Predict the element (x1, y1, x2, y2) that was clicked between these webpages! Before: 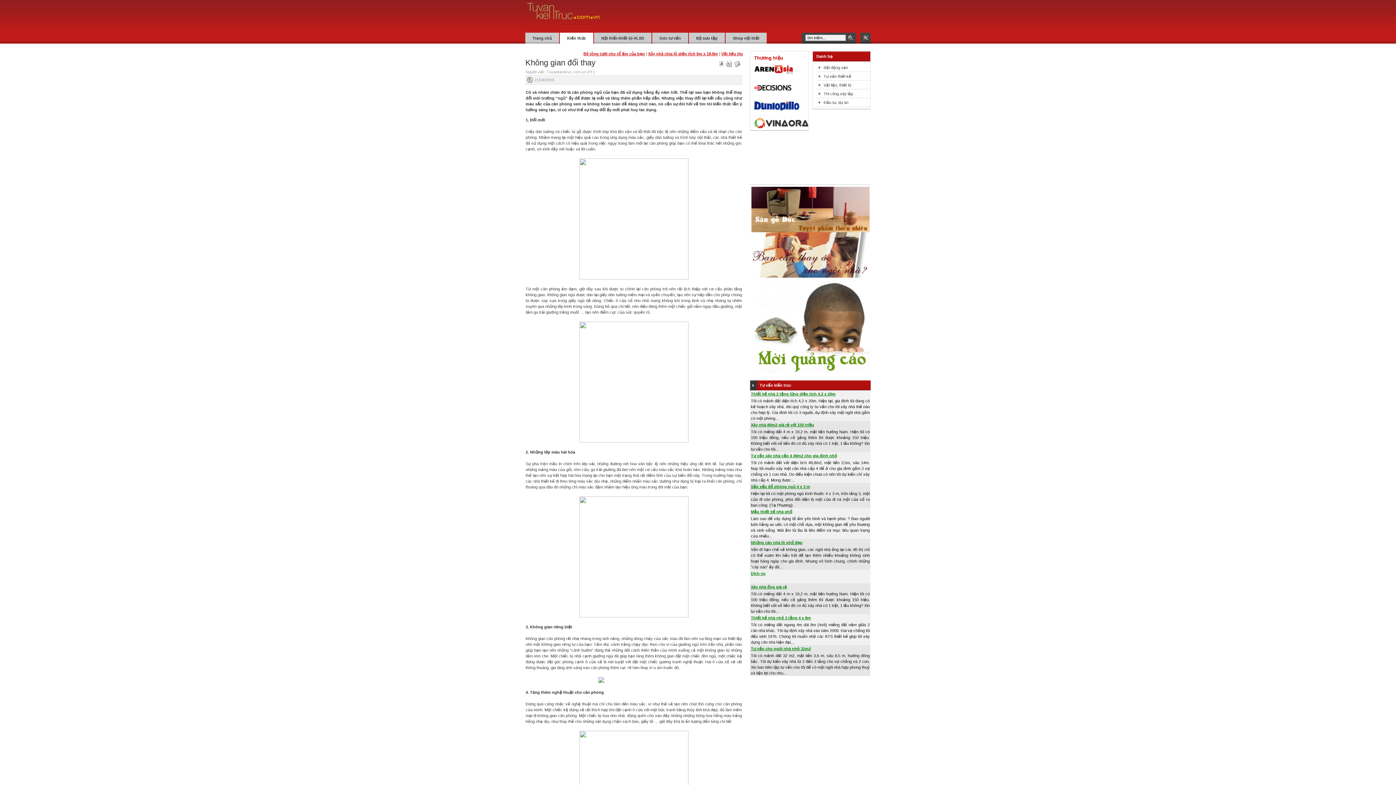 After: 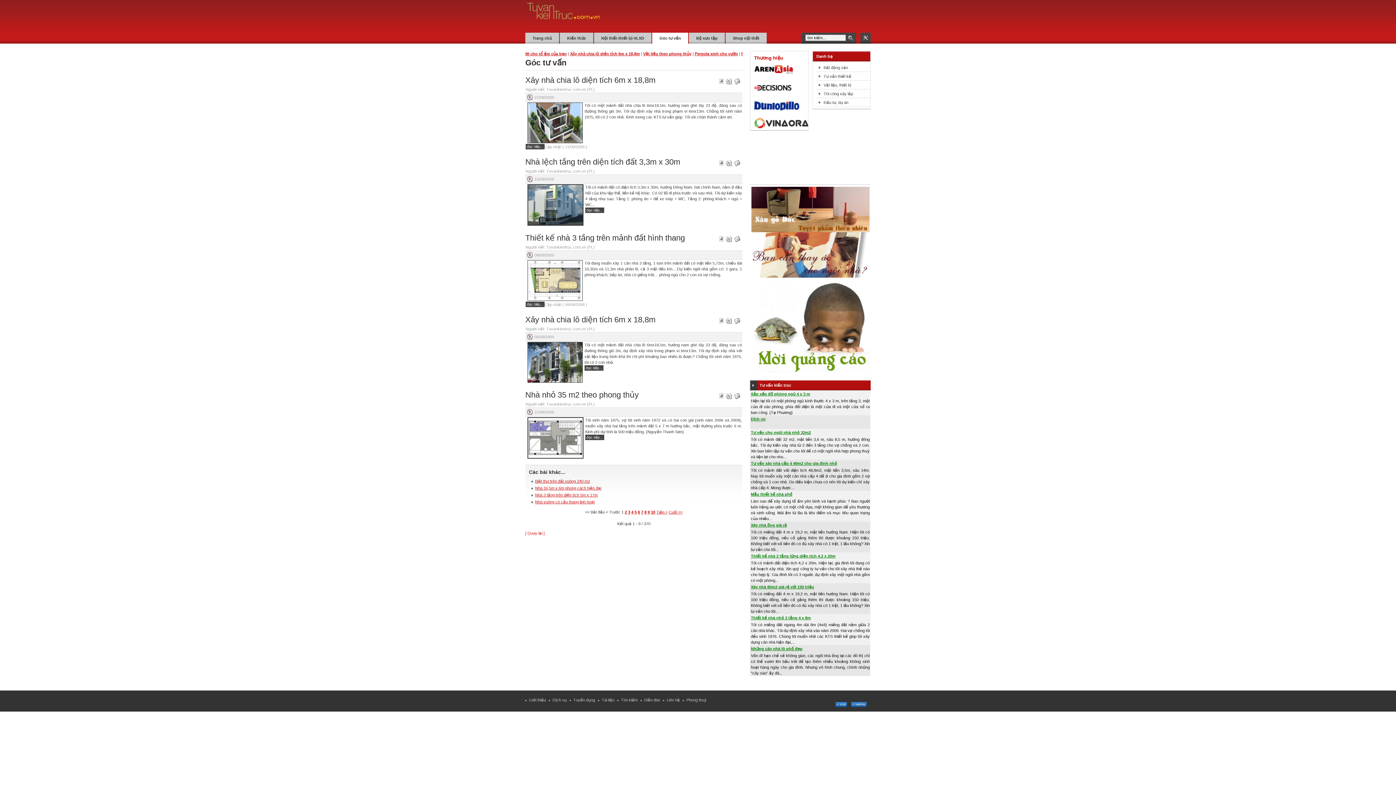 Action: label: Góc tư vấn bbox: (652, 32, 688, 43)